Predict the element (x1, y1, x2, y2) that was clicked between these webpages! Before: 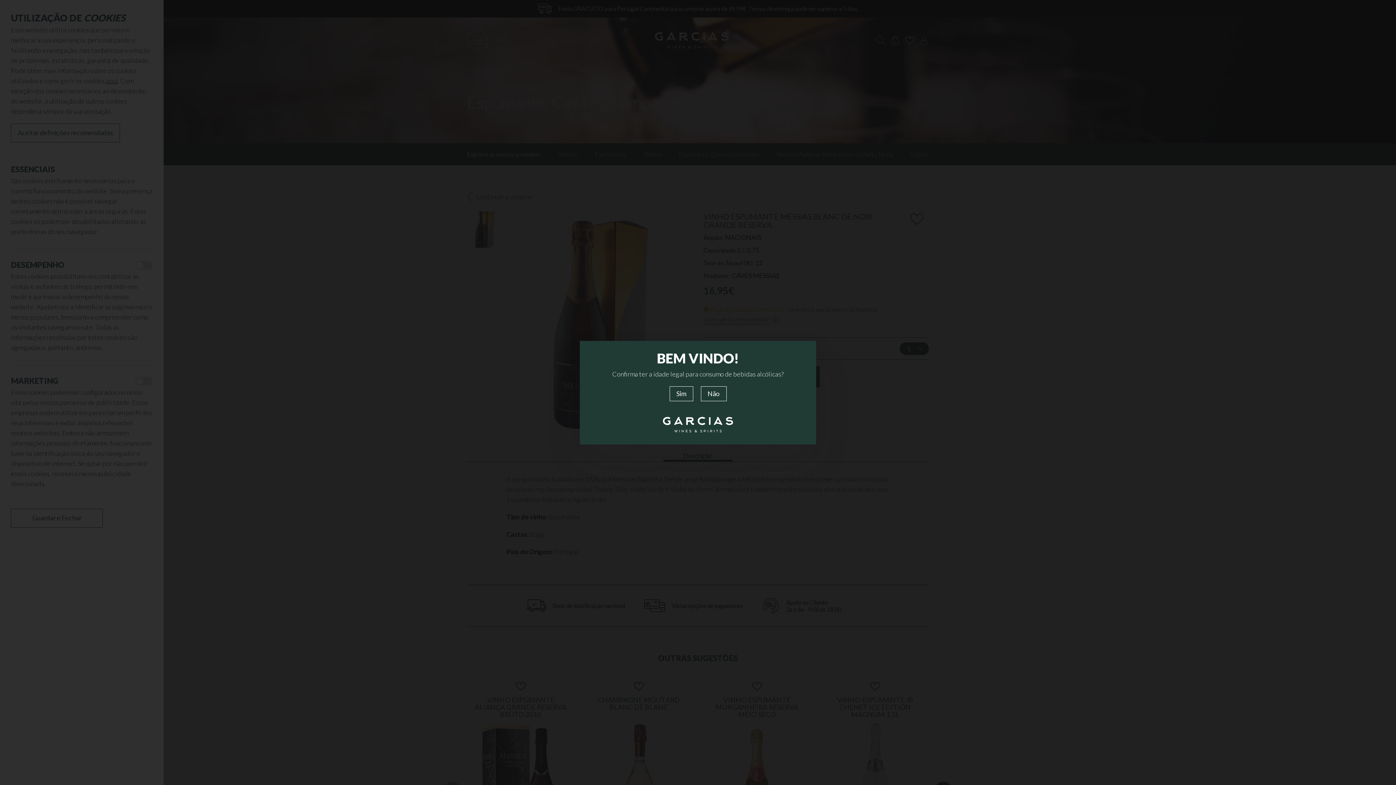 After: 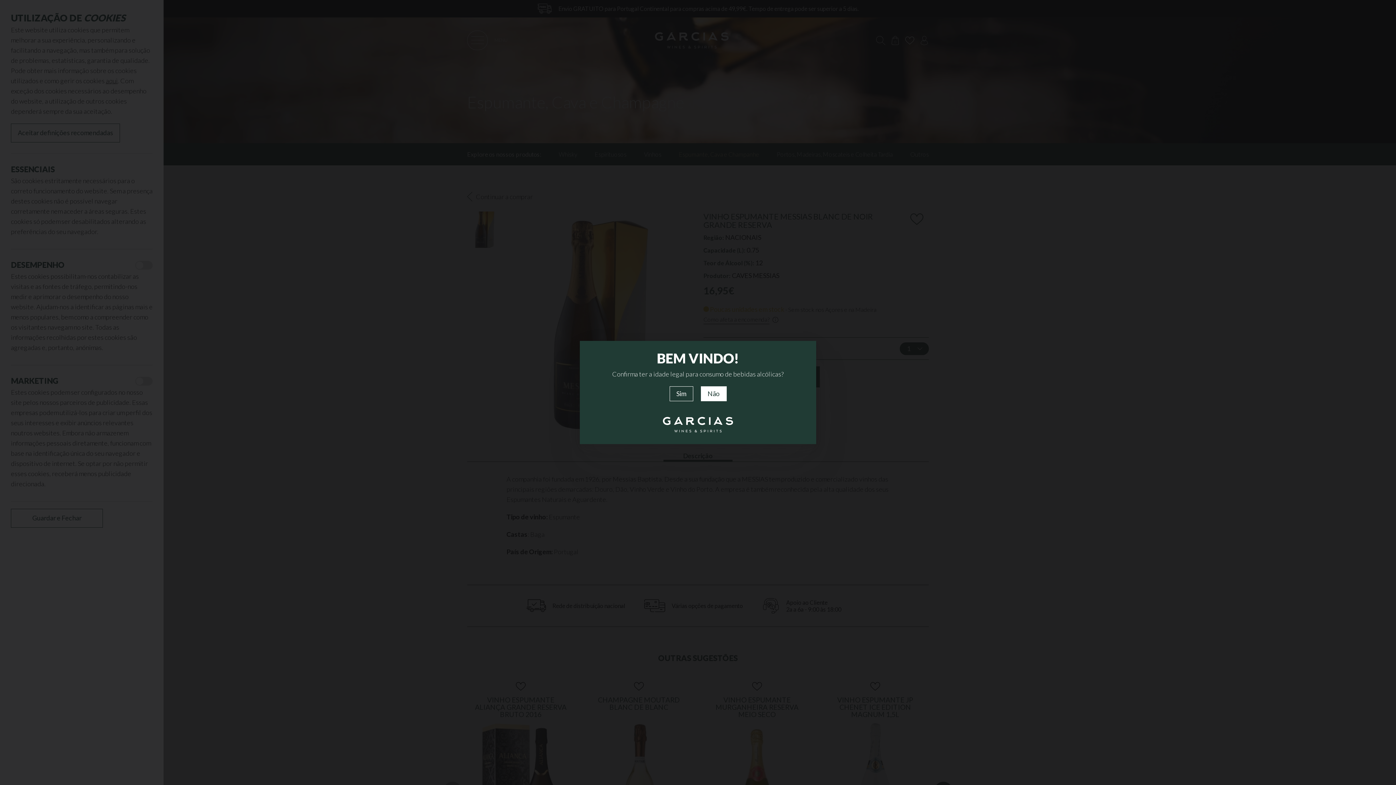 Action: label: Não bbox: (700, 386, 726, 401)